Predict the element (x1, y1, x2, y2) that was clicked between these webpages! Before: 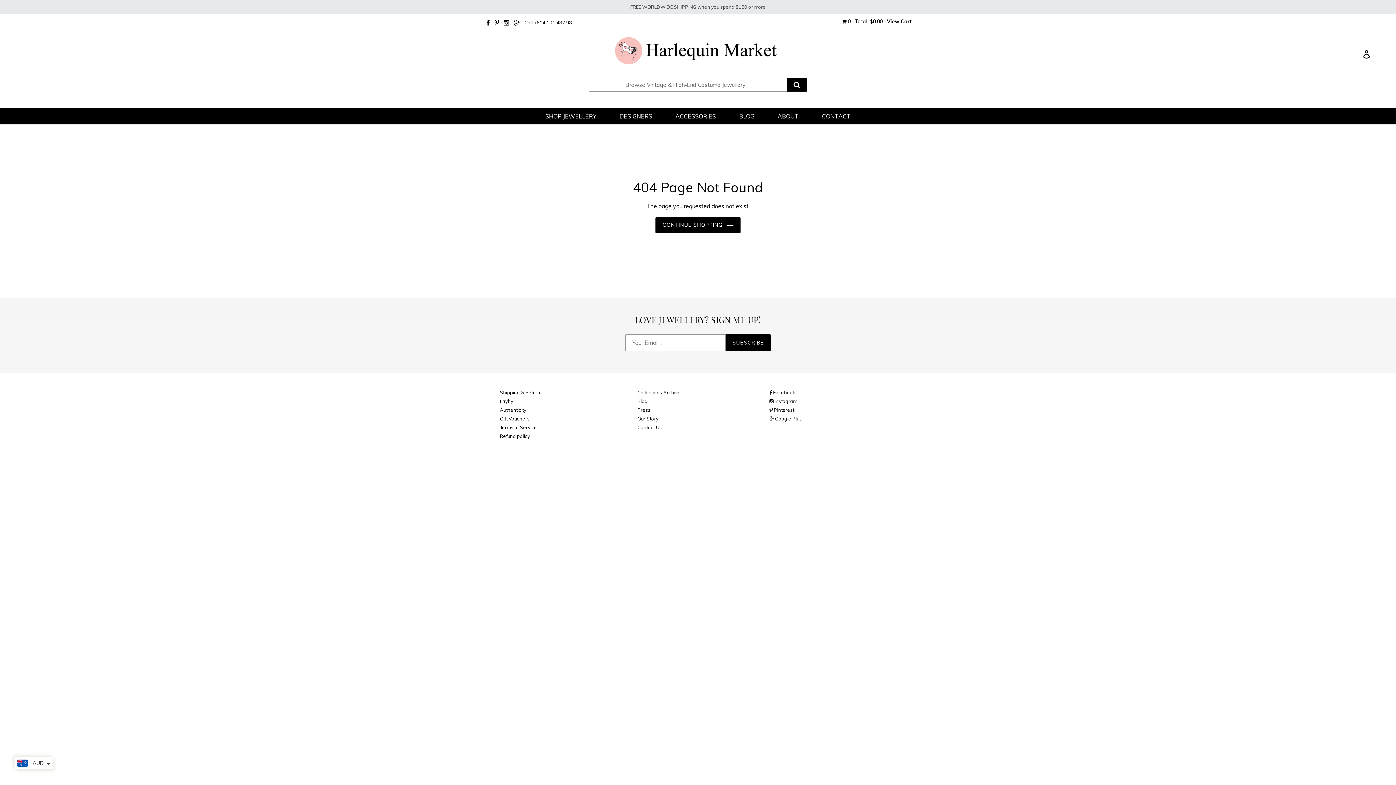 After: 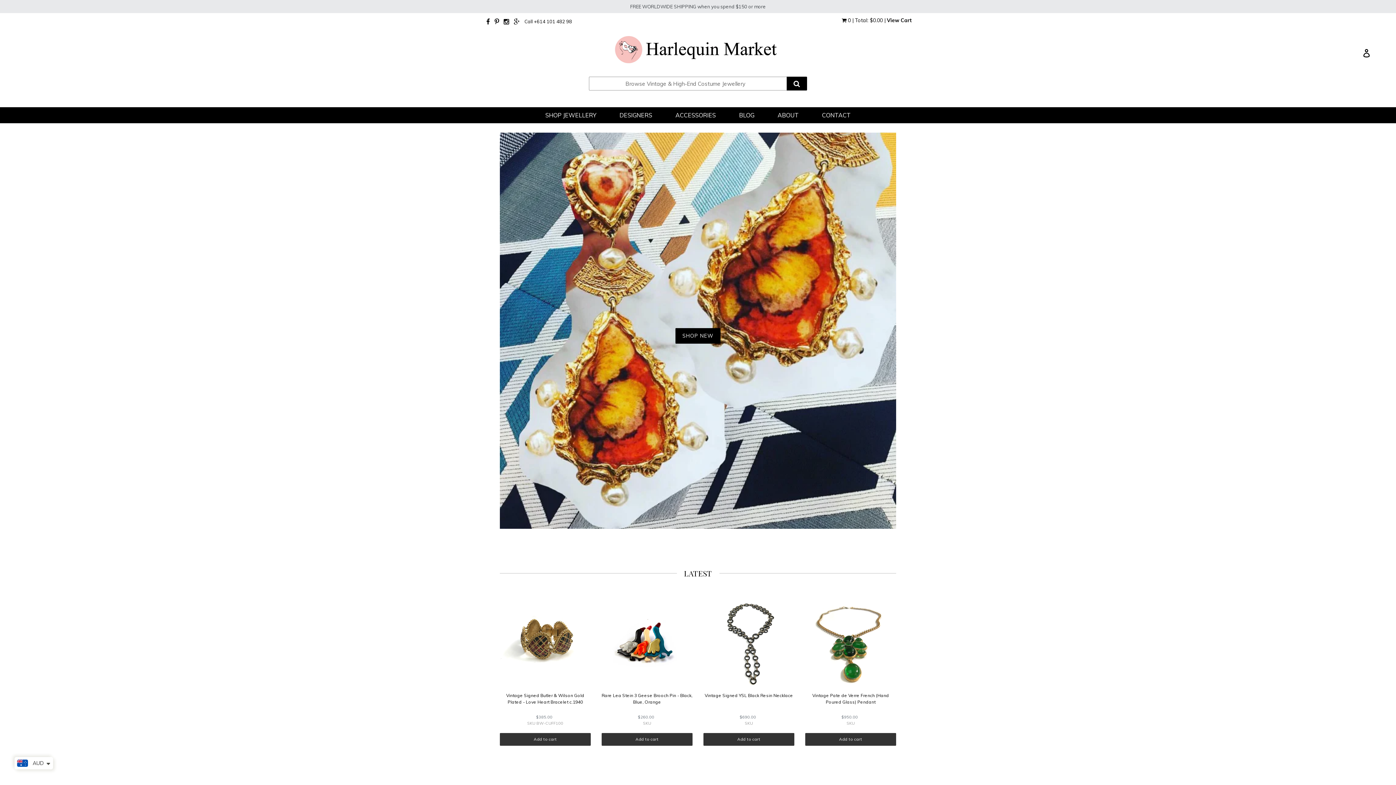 Action: label: CONTINUE SHOPPING bbox: (655, 217, 740, 233)